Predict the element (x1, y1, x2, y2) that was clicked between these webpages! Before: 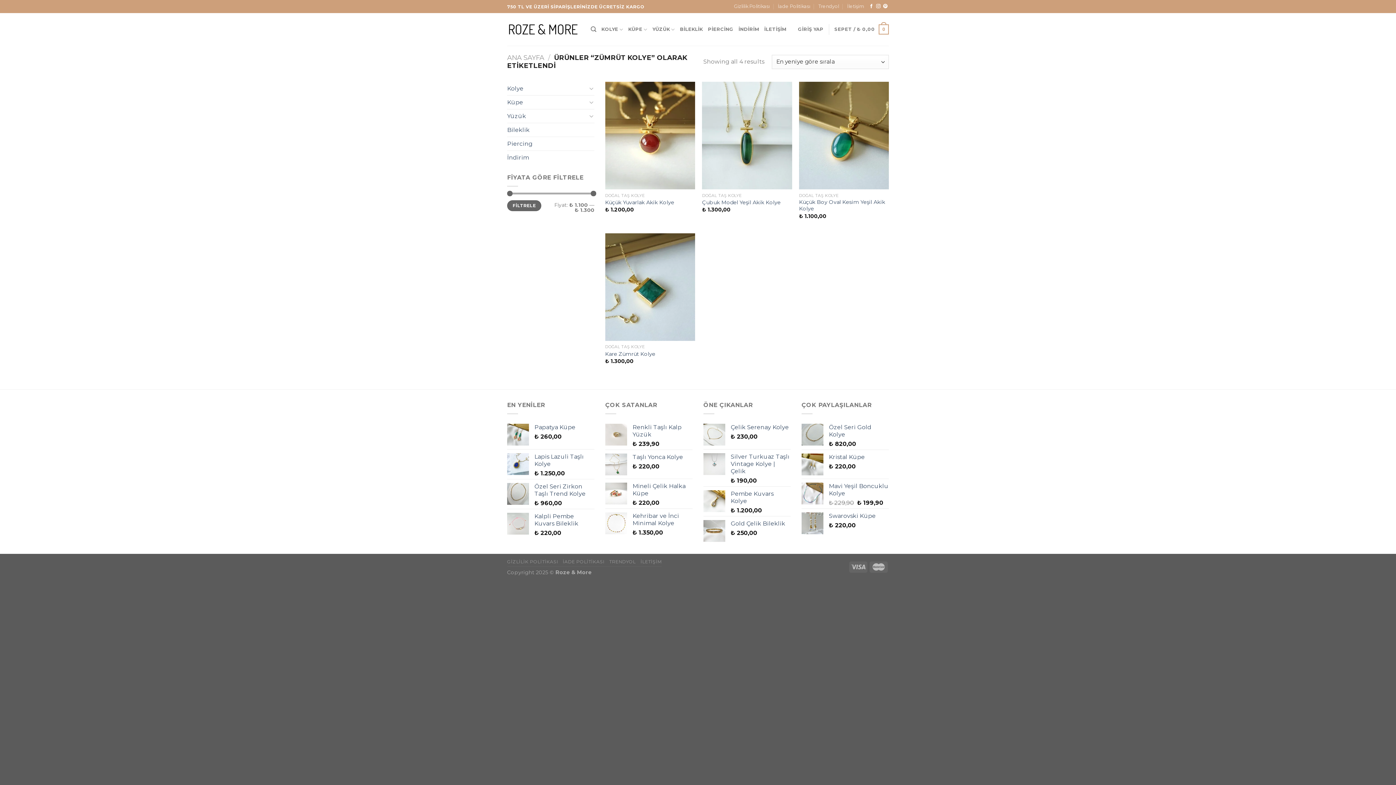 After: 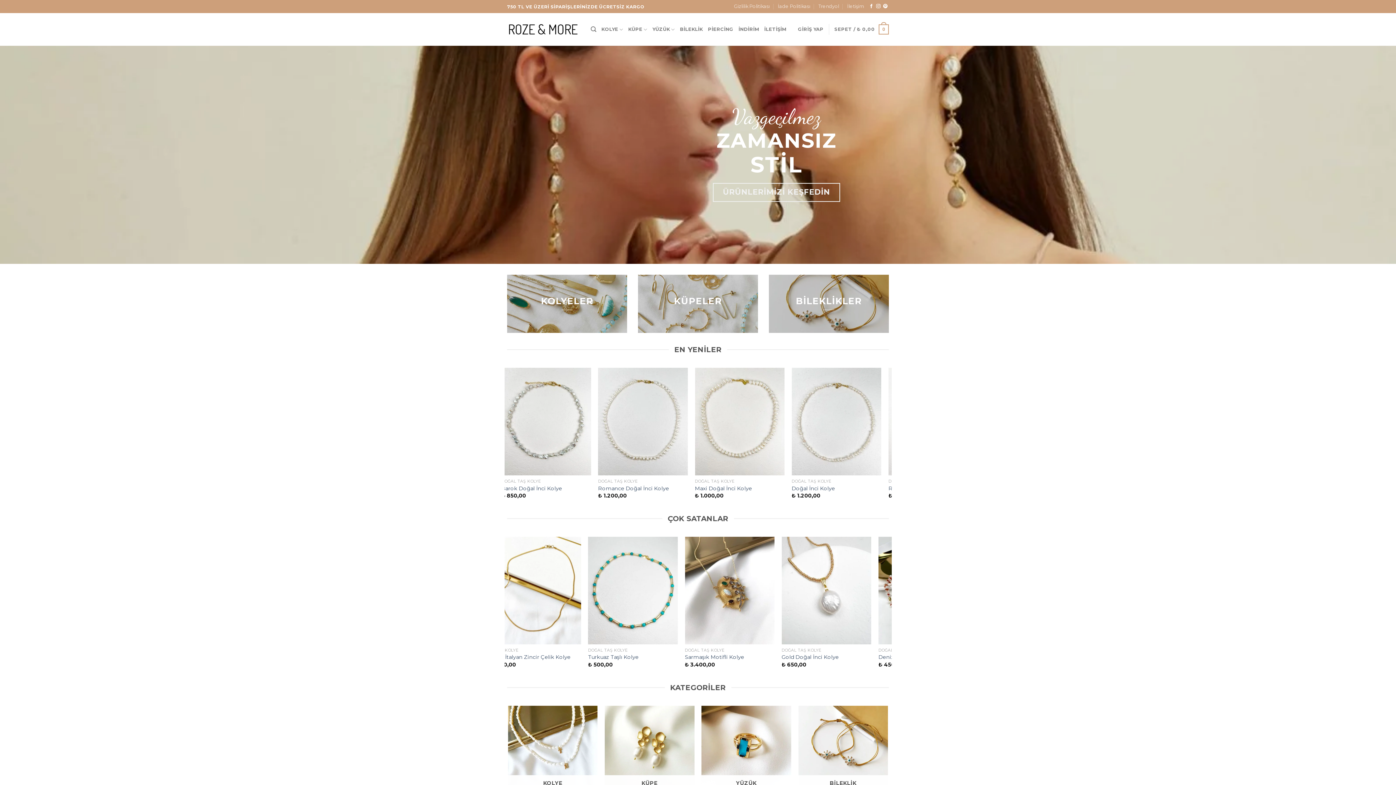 Action: bbox: (507, 23, 580, 35)